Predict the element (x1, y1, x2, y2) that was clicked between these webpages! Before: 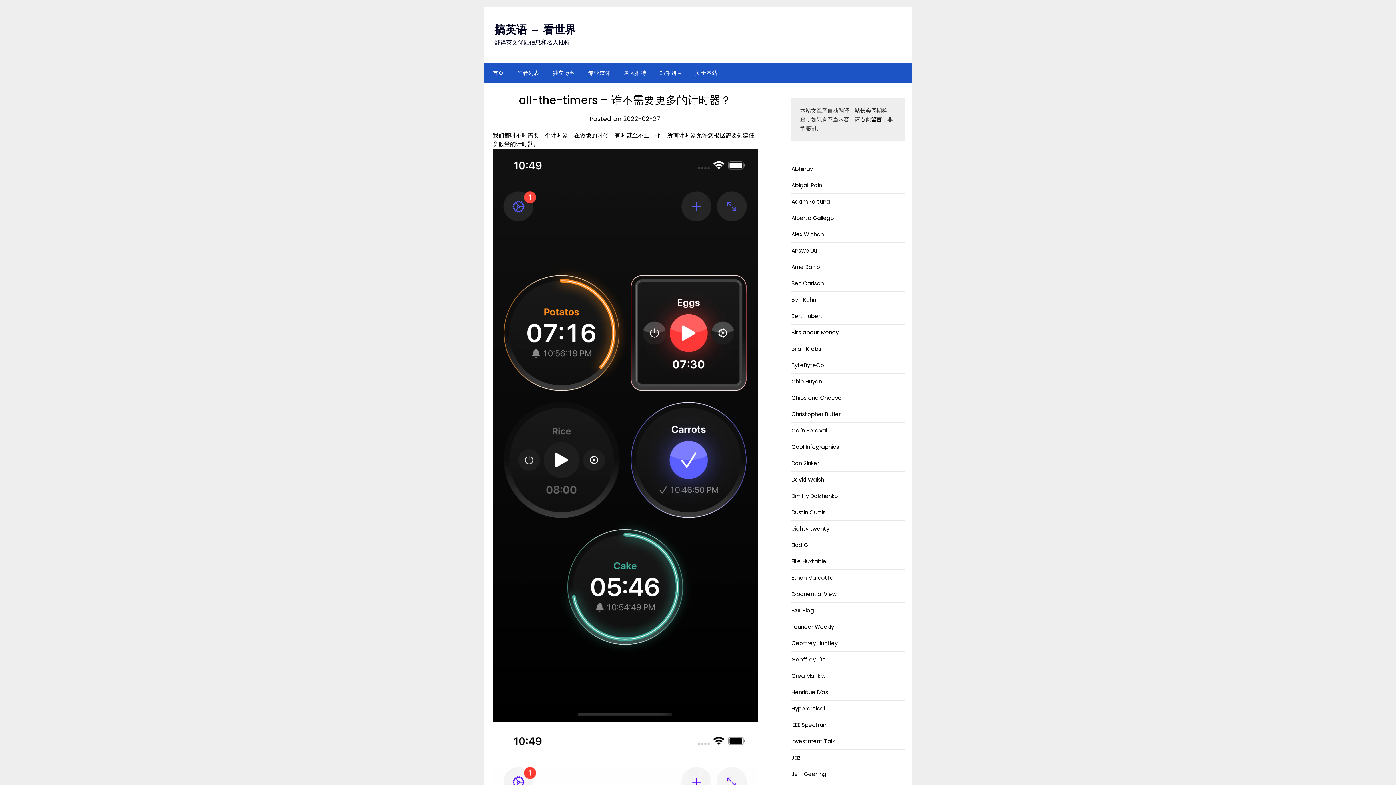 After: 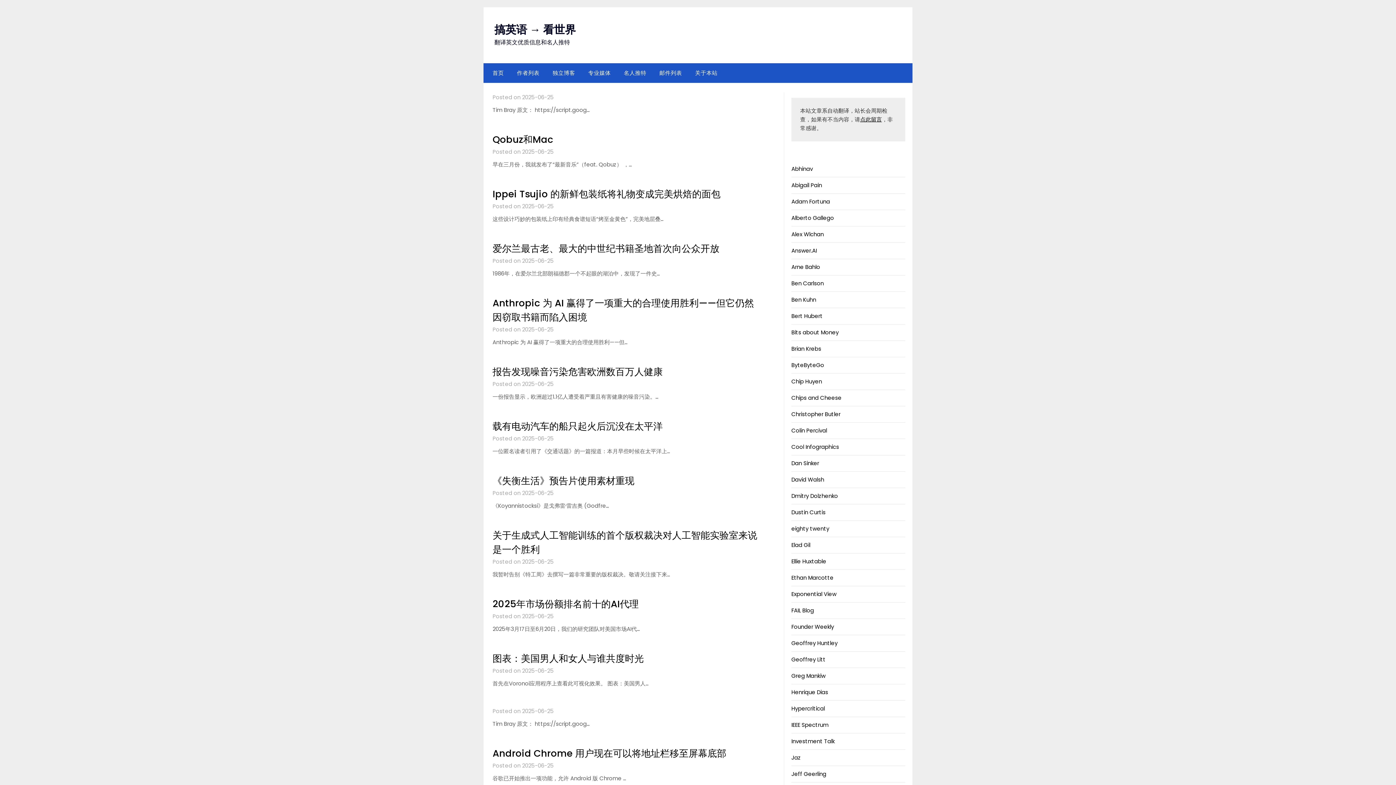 Action: bbox: (494, 22, 576, 37) label: 搞英语 → 看世界